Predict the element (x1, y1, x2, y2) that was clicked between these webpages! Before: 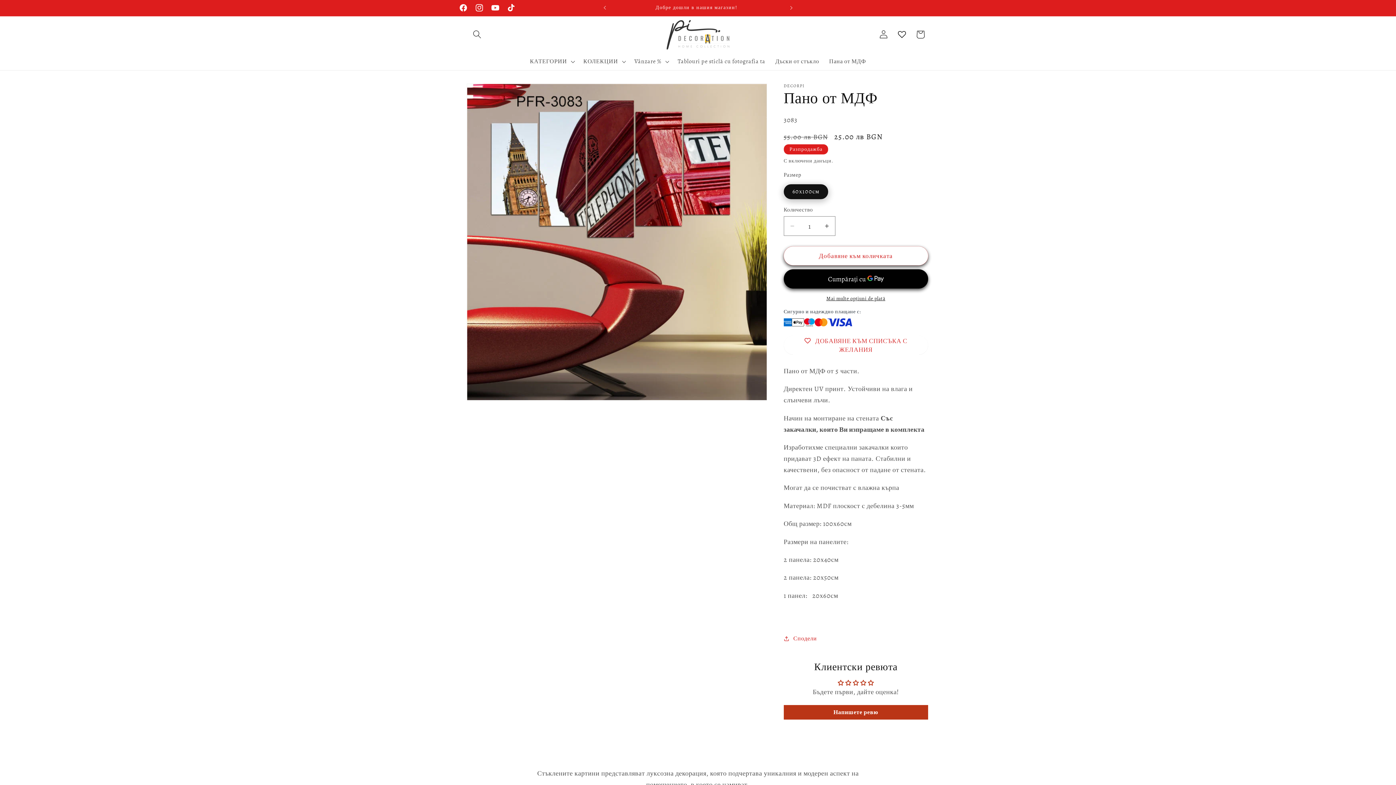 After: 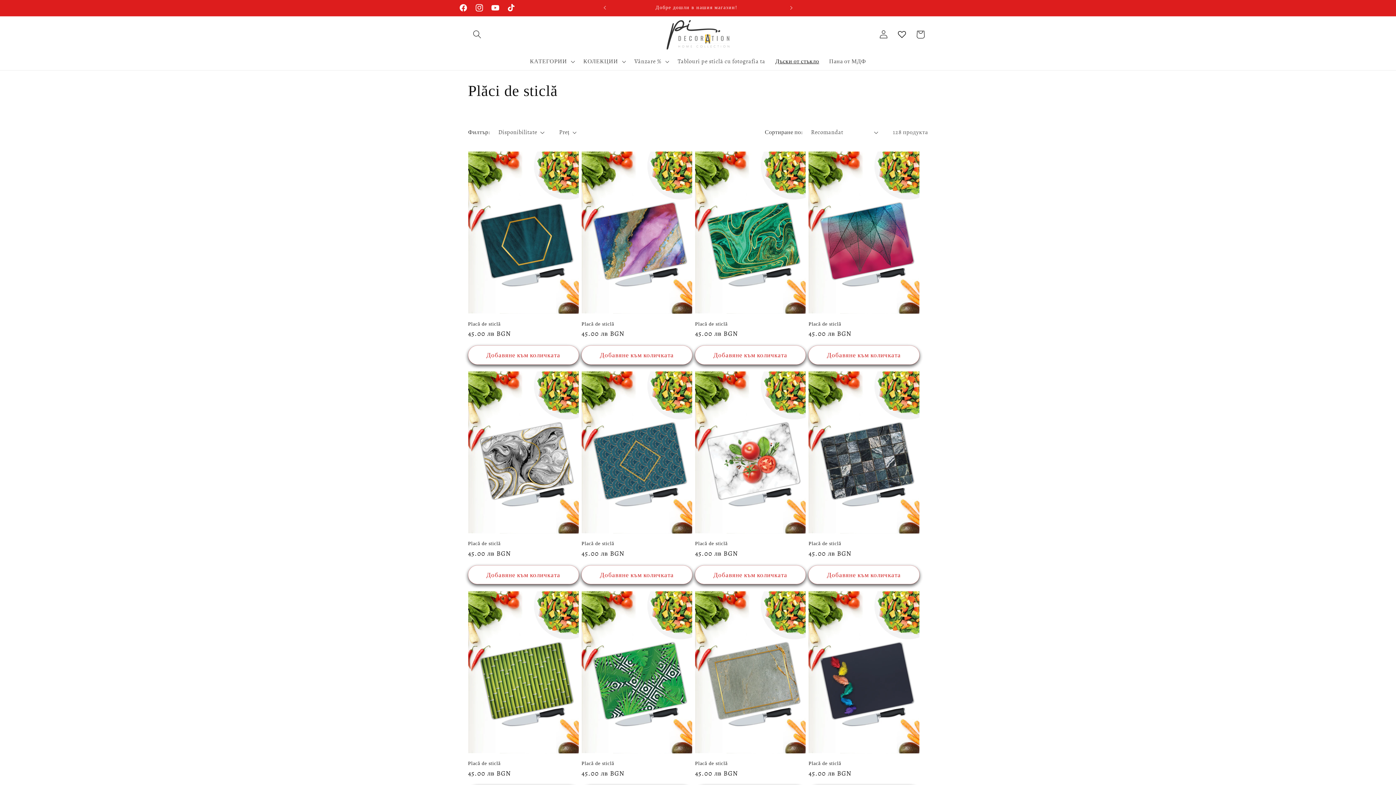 Action: bbox: (770, 52, 824, 70) label: Дъски от стъкло